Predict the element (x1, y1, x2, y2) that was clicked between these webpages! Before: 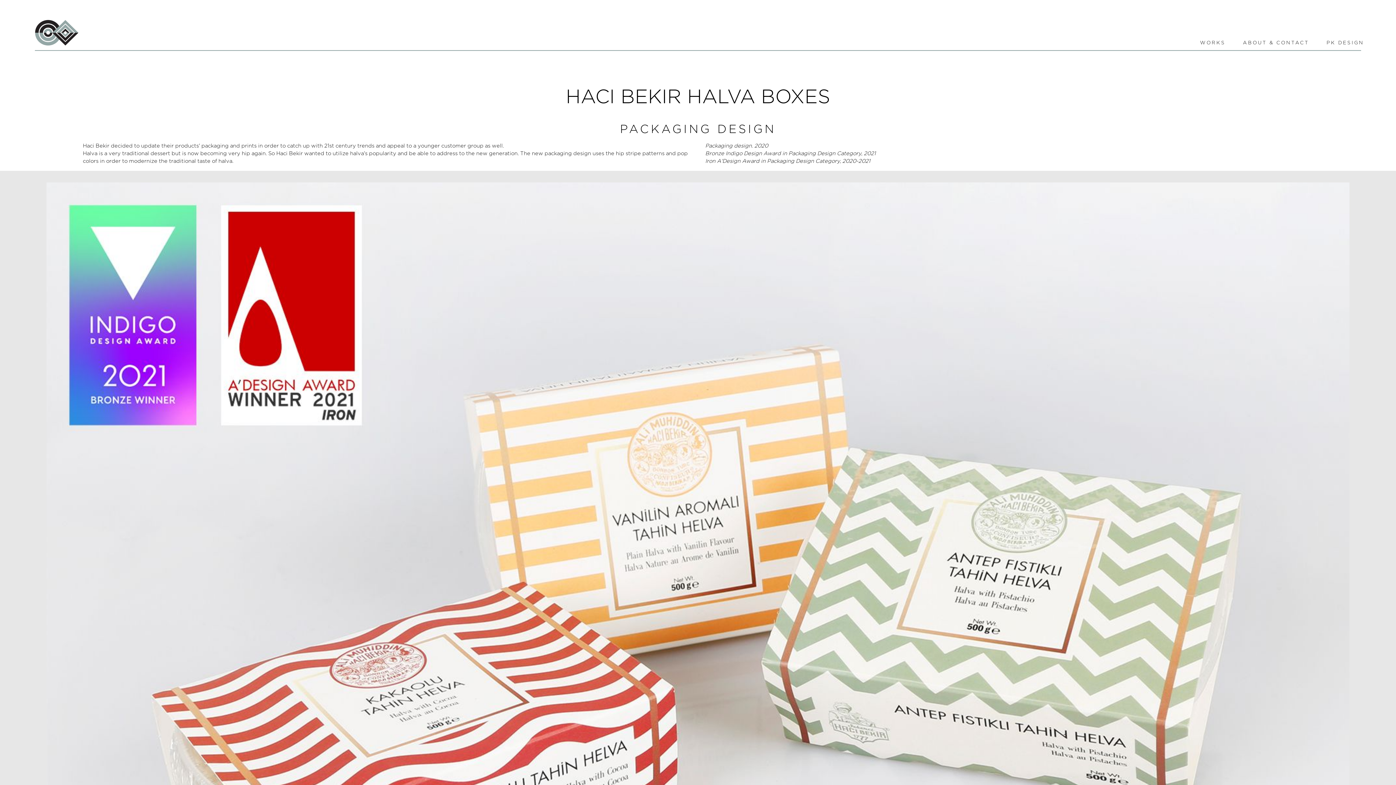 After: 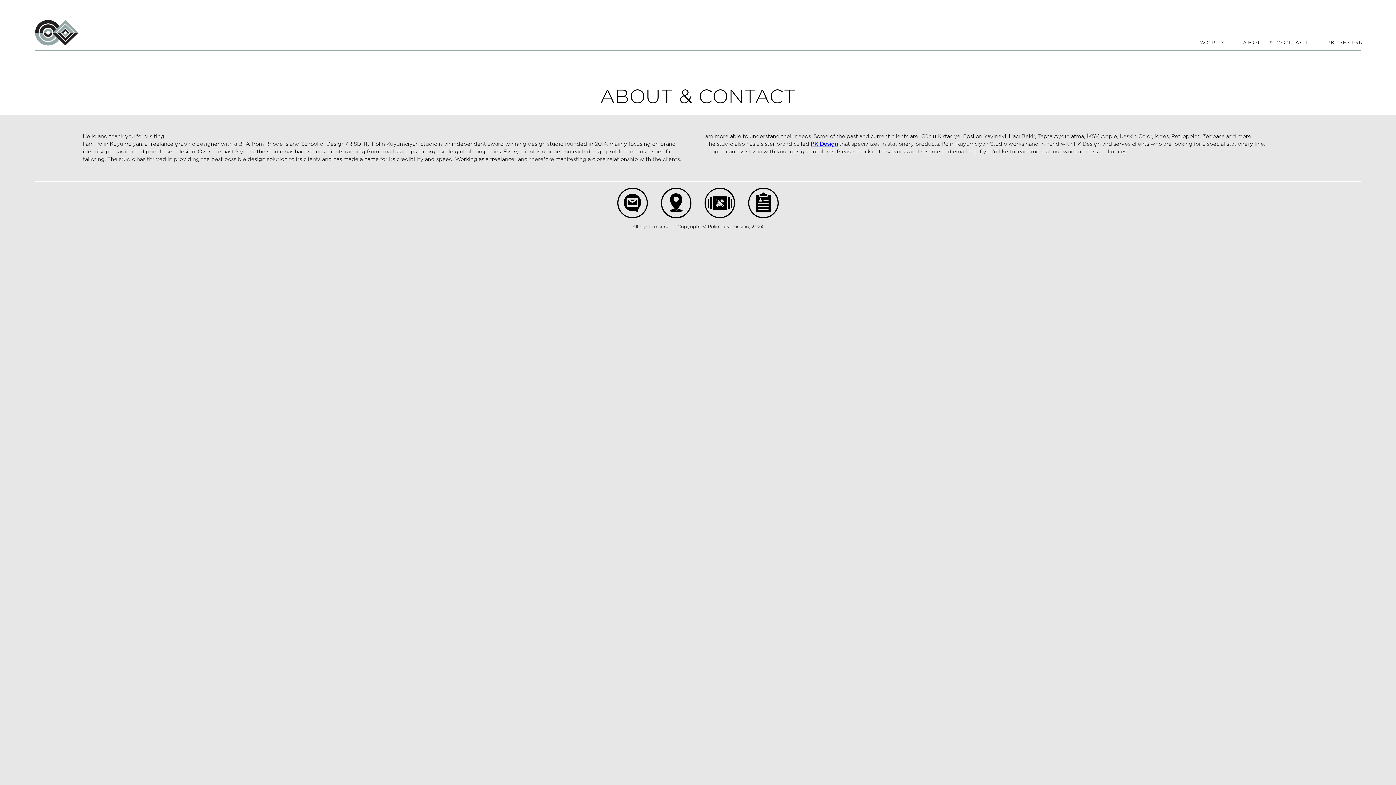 Action: bbox: (1243, 40, 1309, 45) label: ABOUT & CONTACT